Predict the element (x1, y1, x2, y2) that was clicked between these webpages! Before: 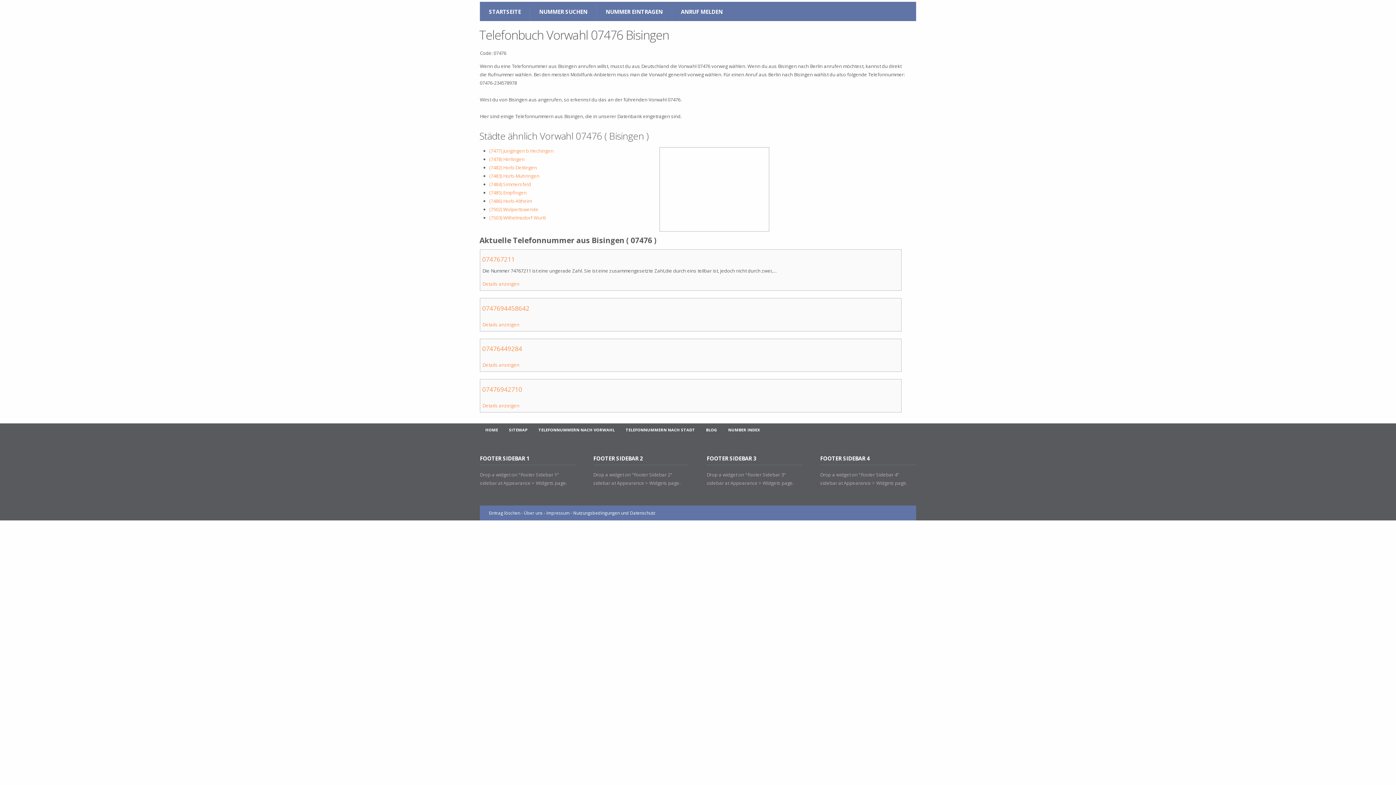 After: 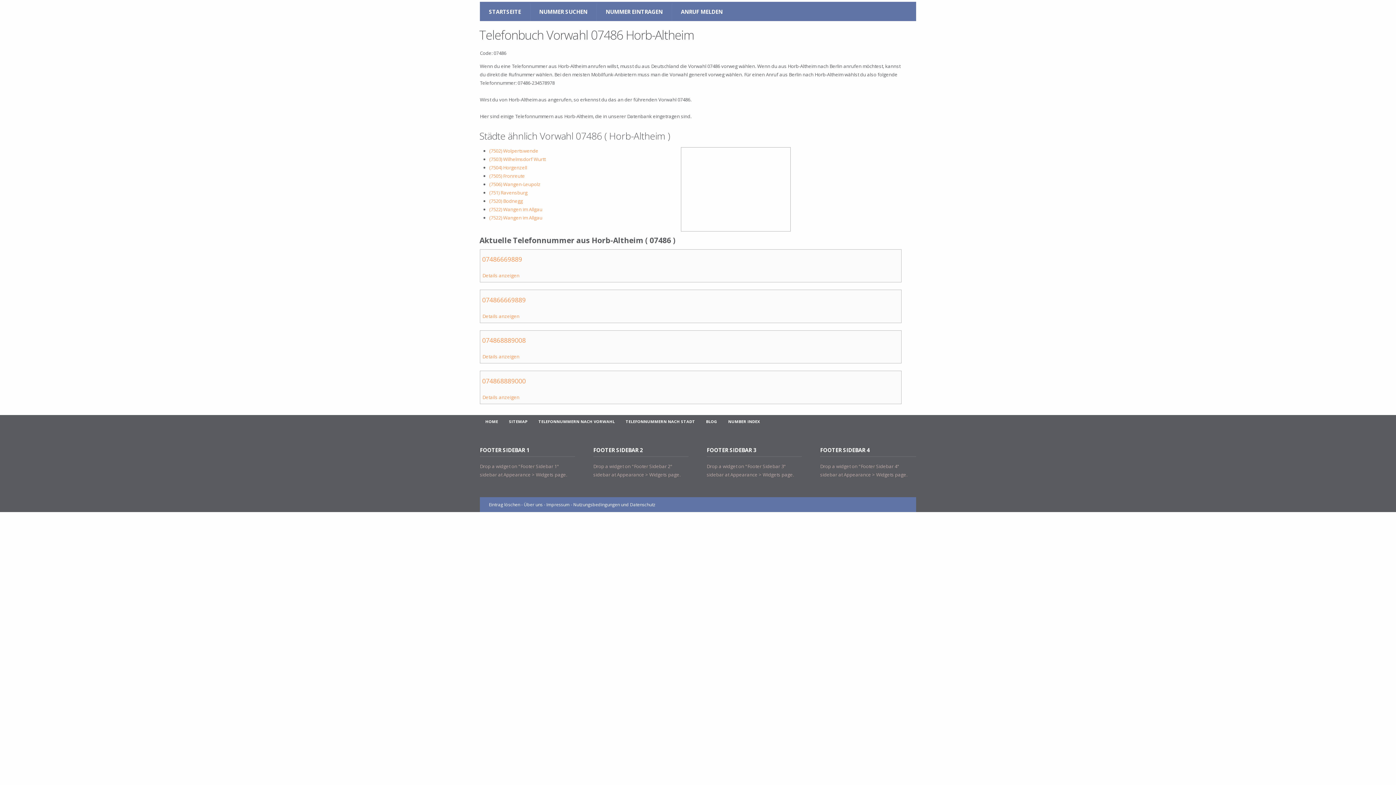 Action: bbox: (489, 197, 532, 204) label: (7486) Horb-Altheim